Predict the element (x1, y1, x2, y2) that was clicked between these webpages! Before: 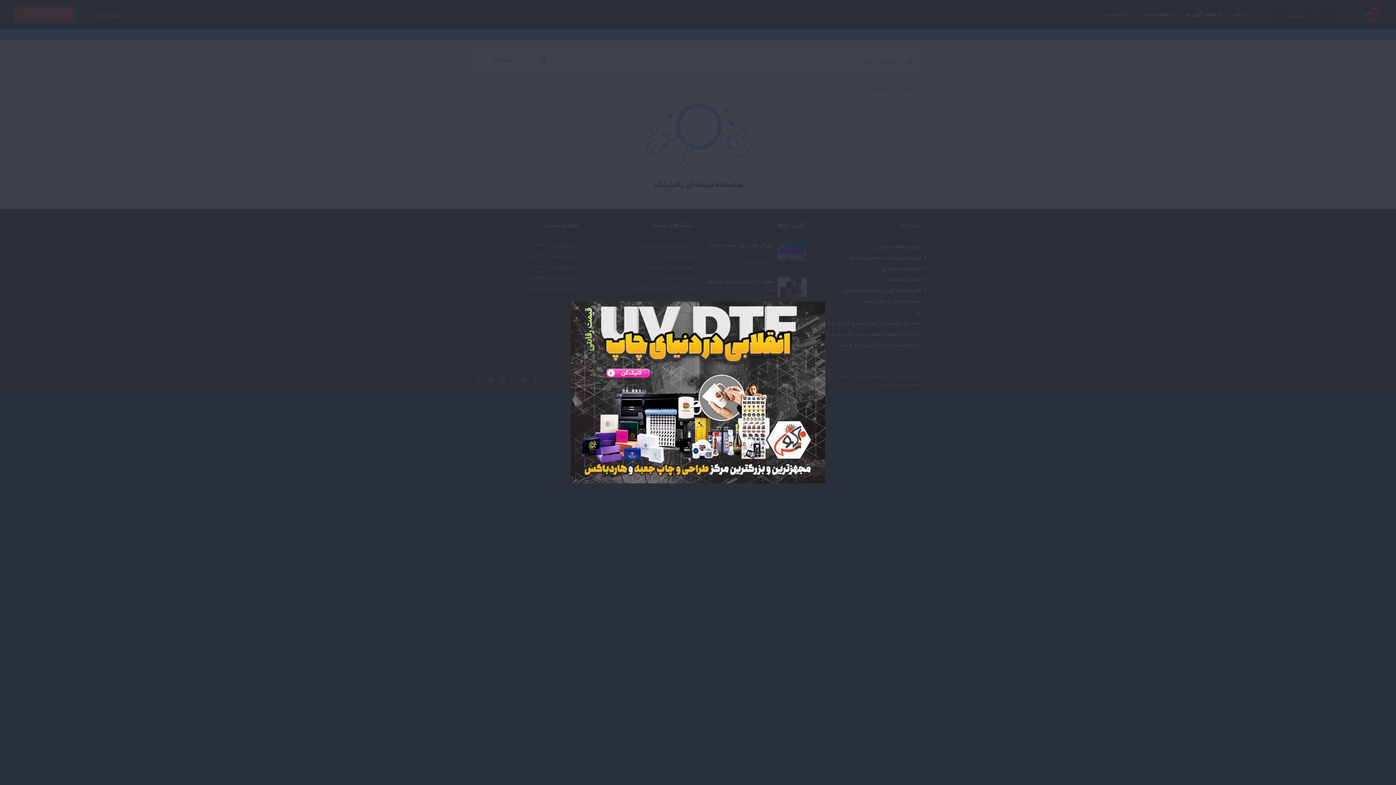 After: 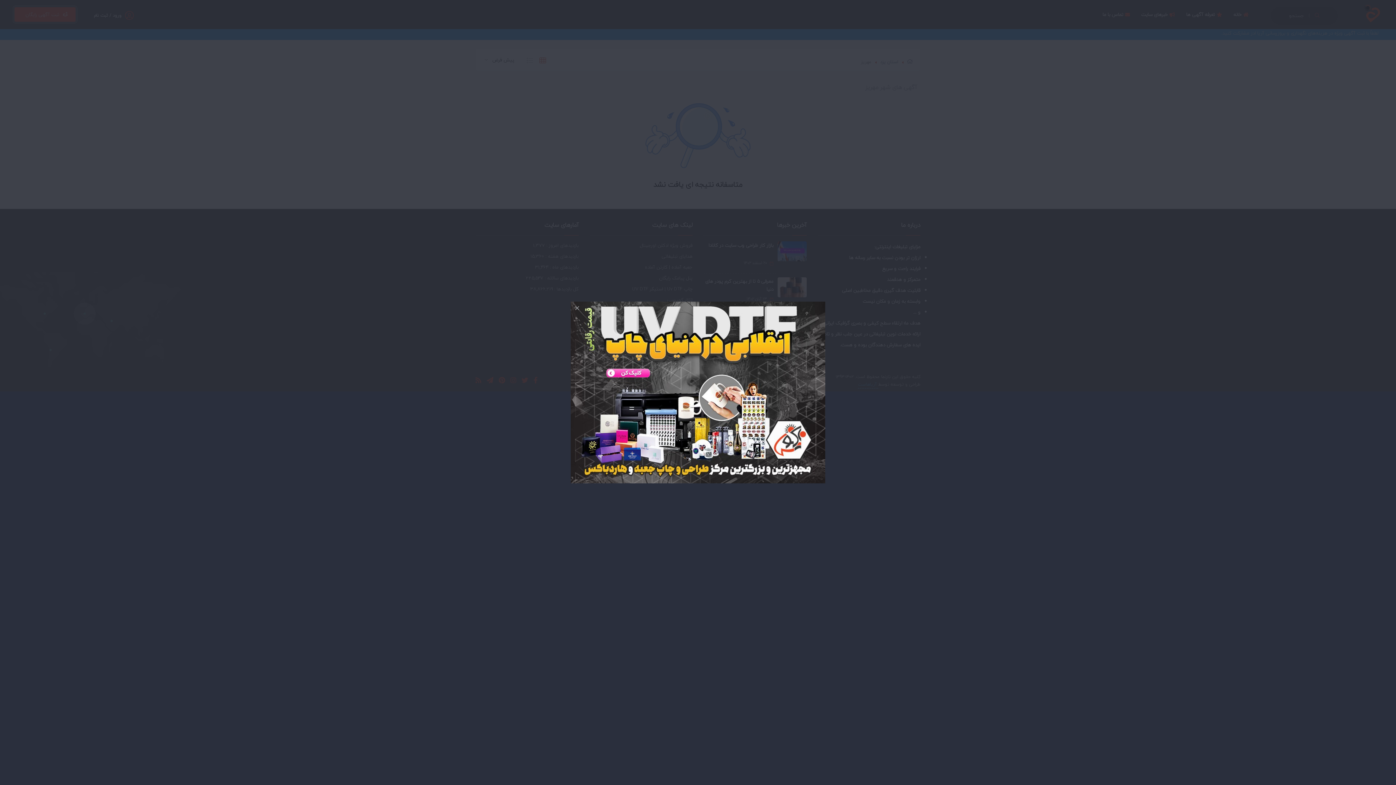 Action: bbox: (571, 388, 825, 396)